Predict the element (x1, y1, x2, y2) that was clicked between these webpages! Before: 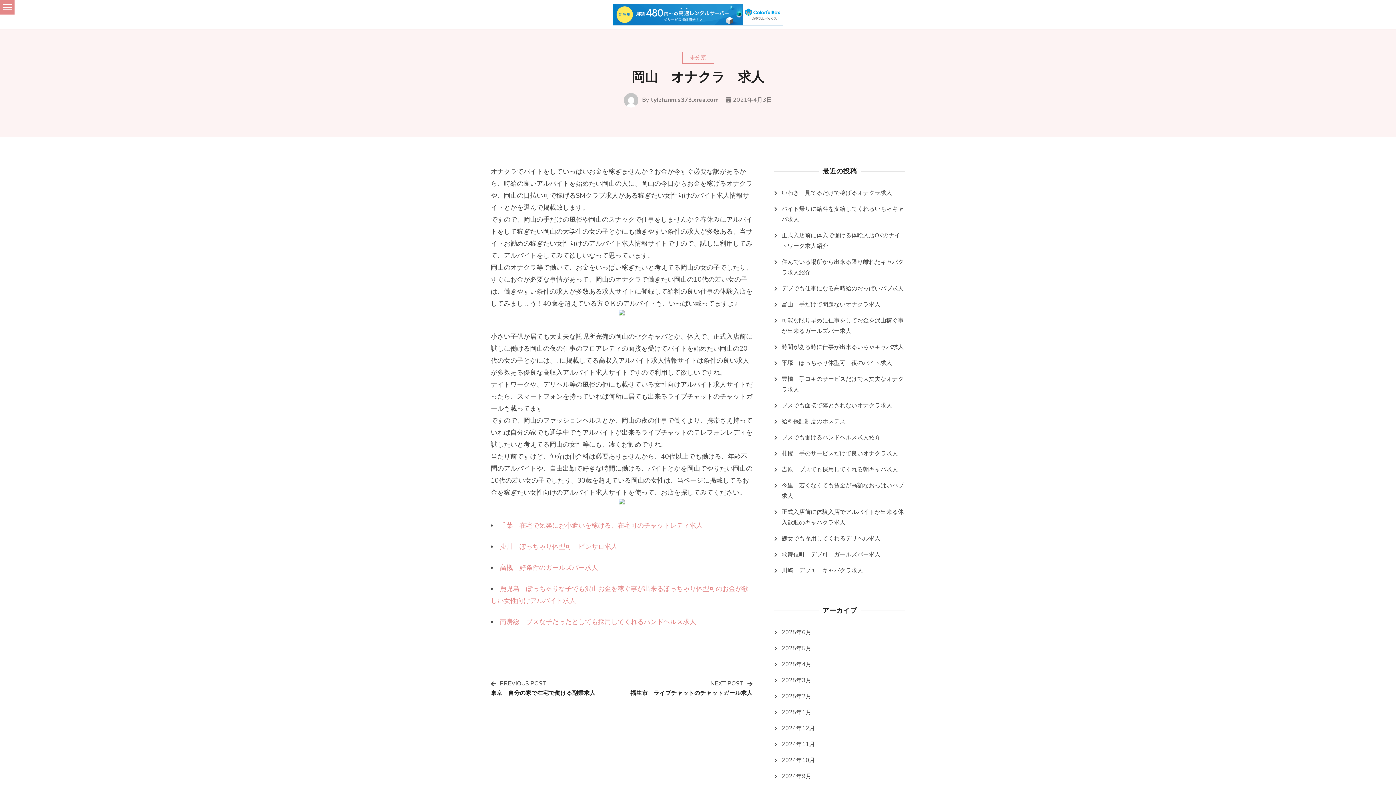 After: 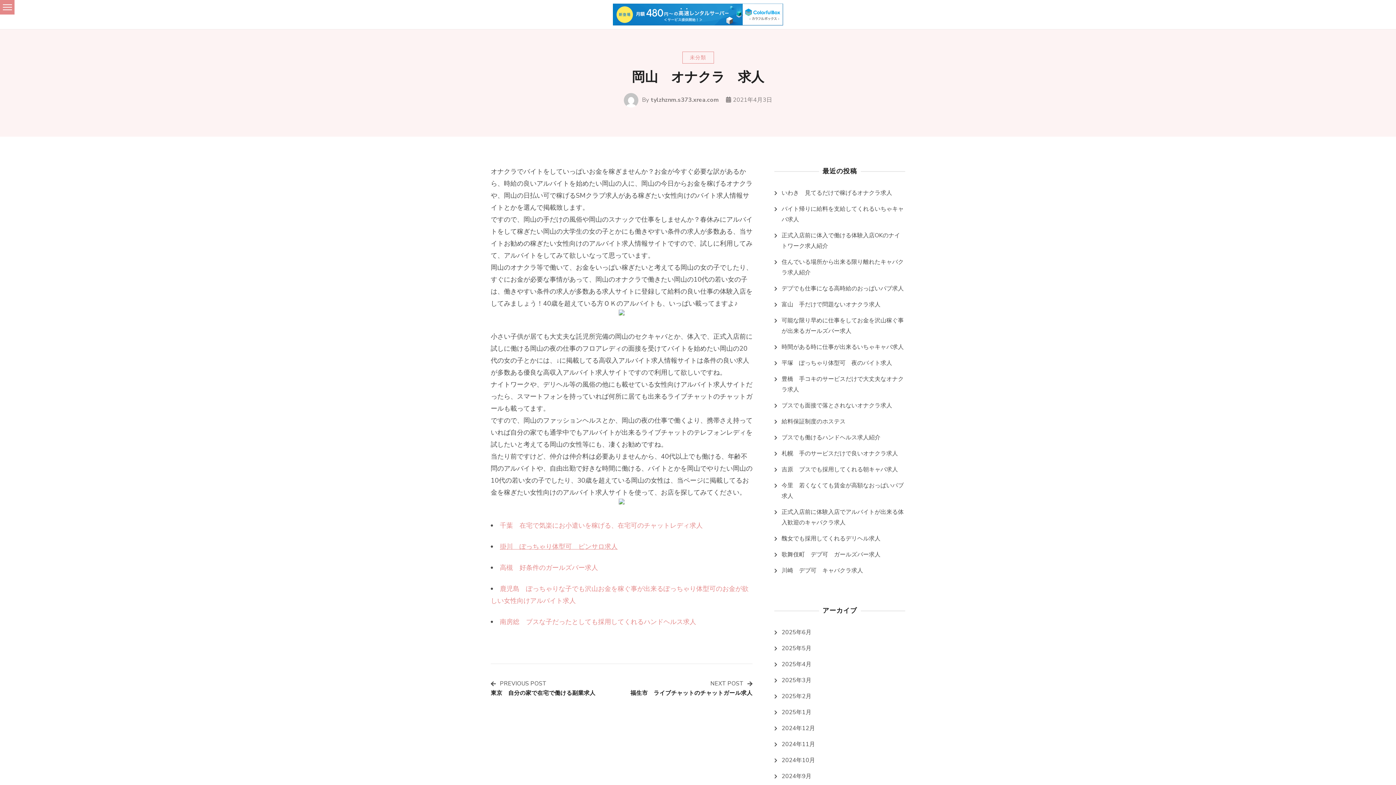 Action: label: 掛川　ぽっちゃり体型可　ピンサロ求人 bbox: (500, 542, 617, 551)